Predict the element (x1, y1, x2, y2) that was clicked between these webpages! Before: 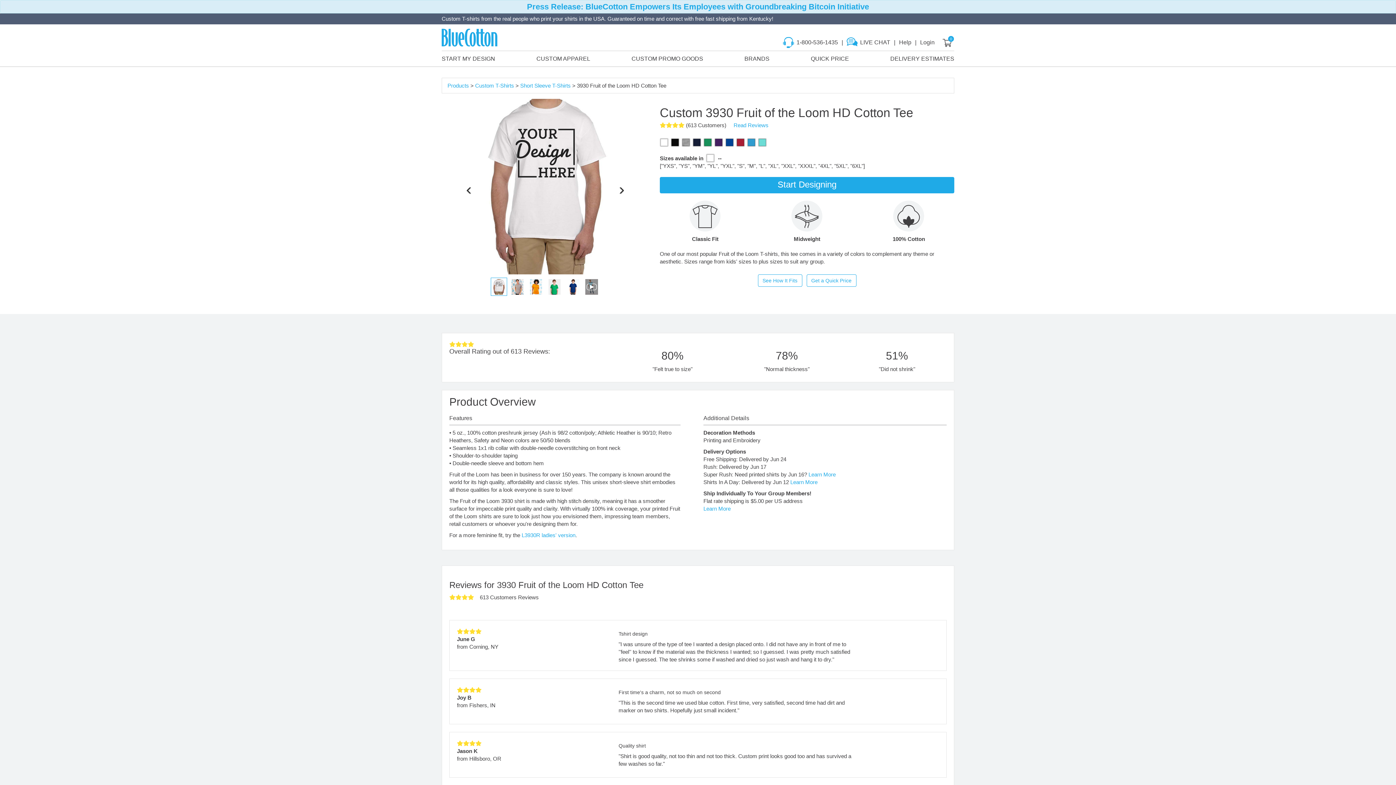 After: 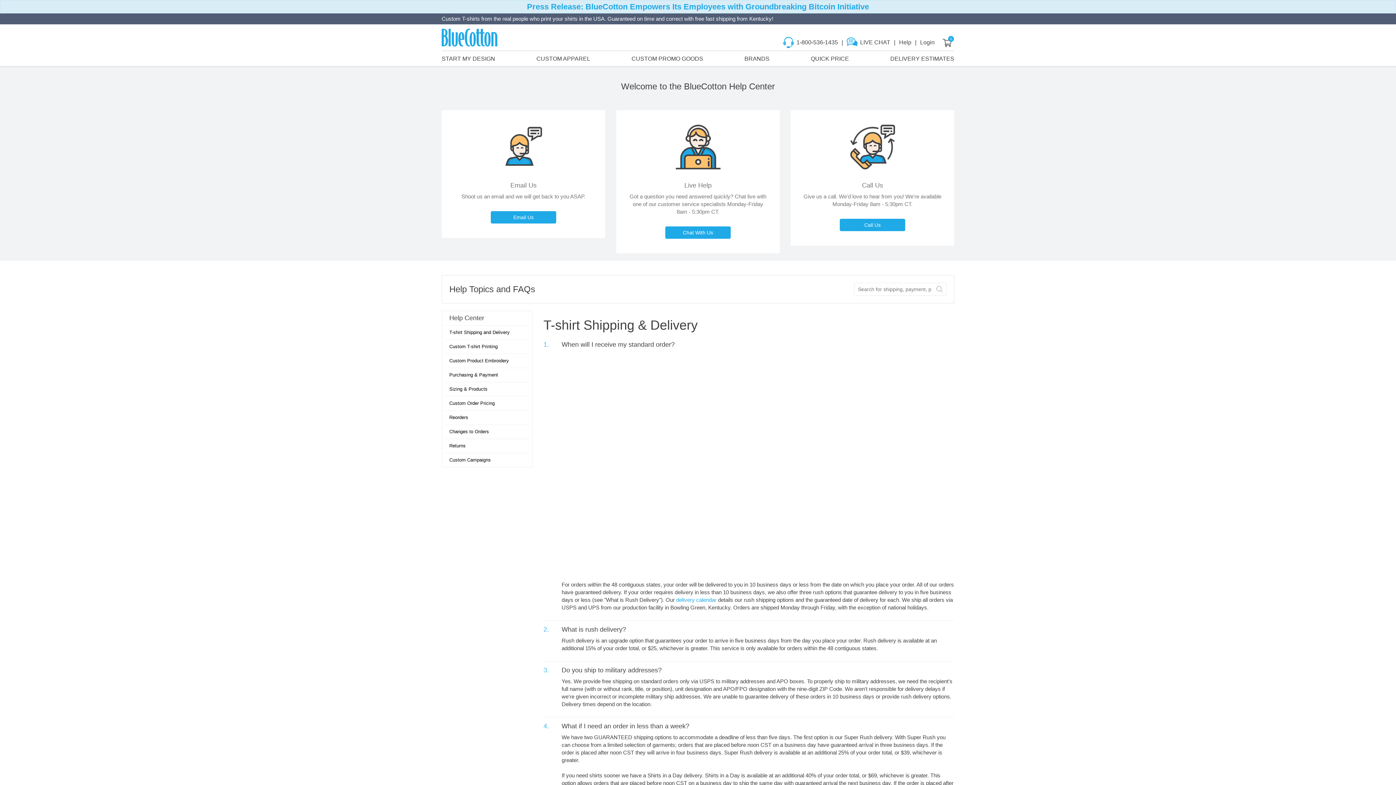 Action: bbox: (899, 39, 911, 45) label: Help